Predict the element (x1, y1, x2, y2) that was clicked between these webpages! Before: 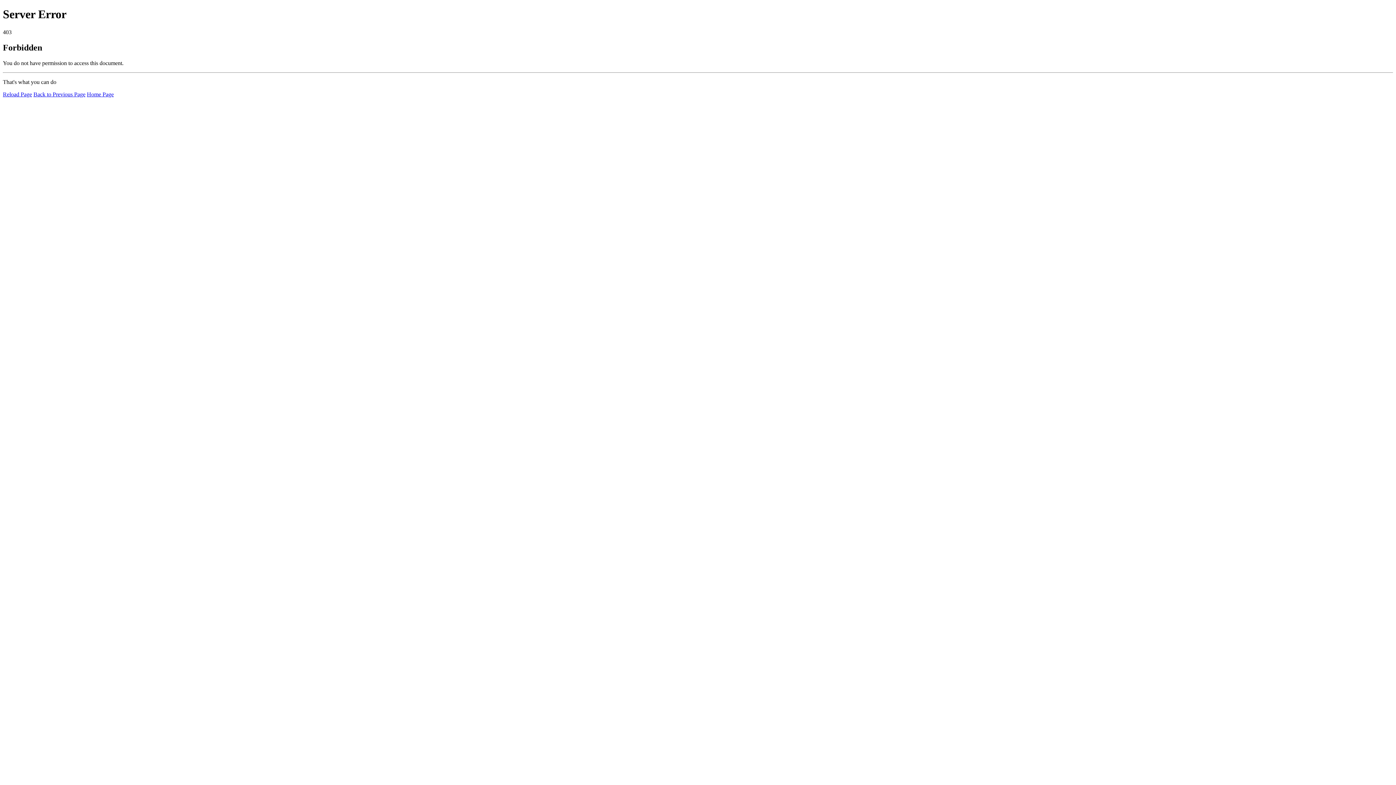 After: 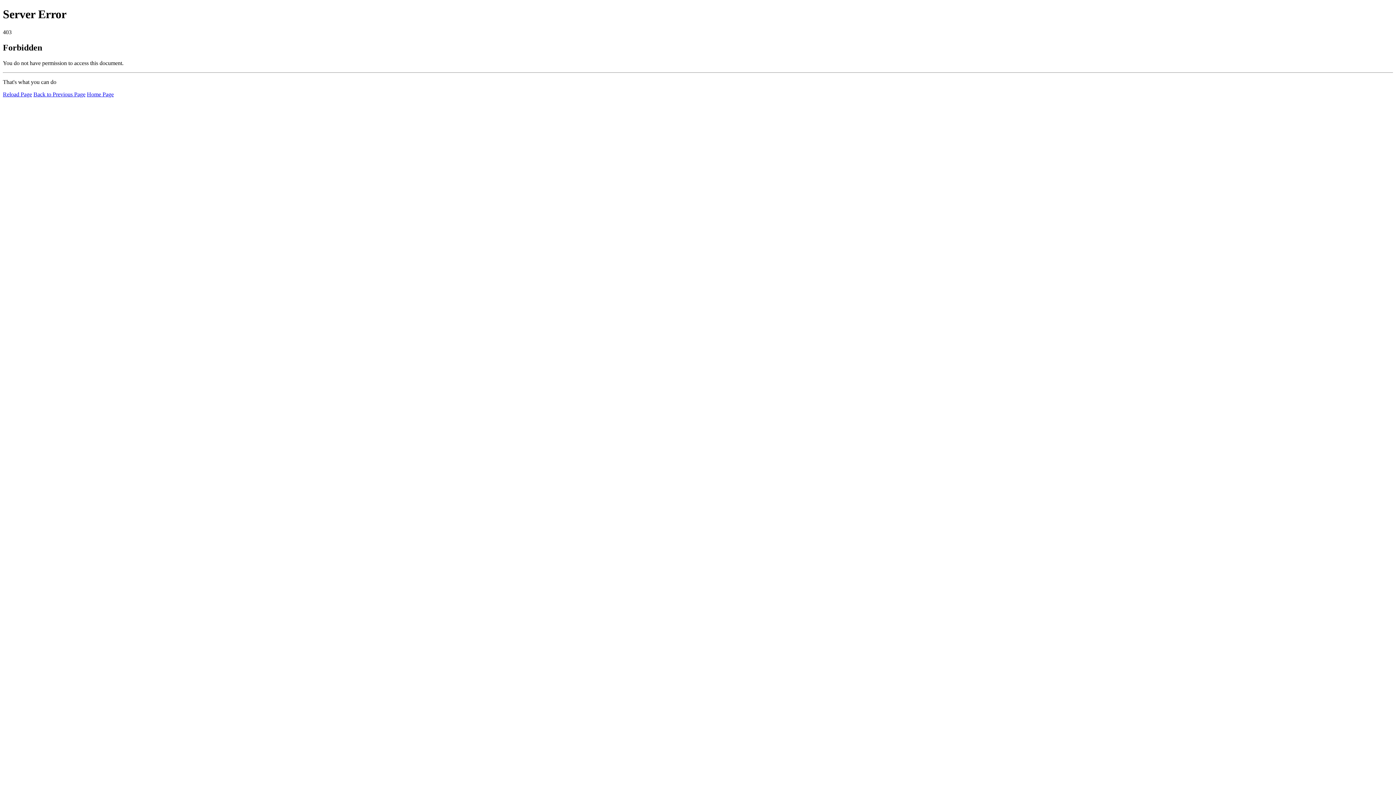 Action: bbox: (2, 91, 32, 97) label: Reload Page